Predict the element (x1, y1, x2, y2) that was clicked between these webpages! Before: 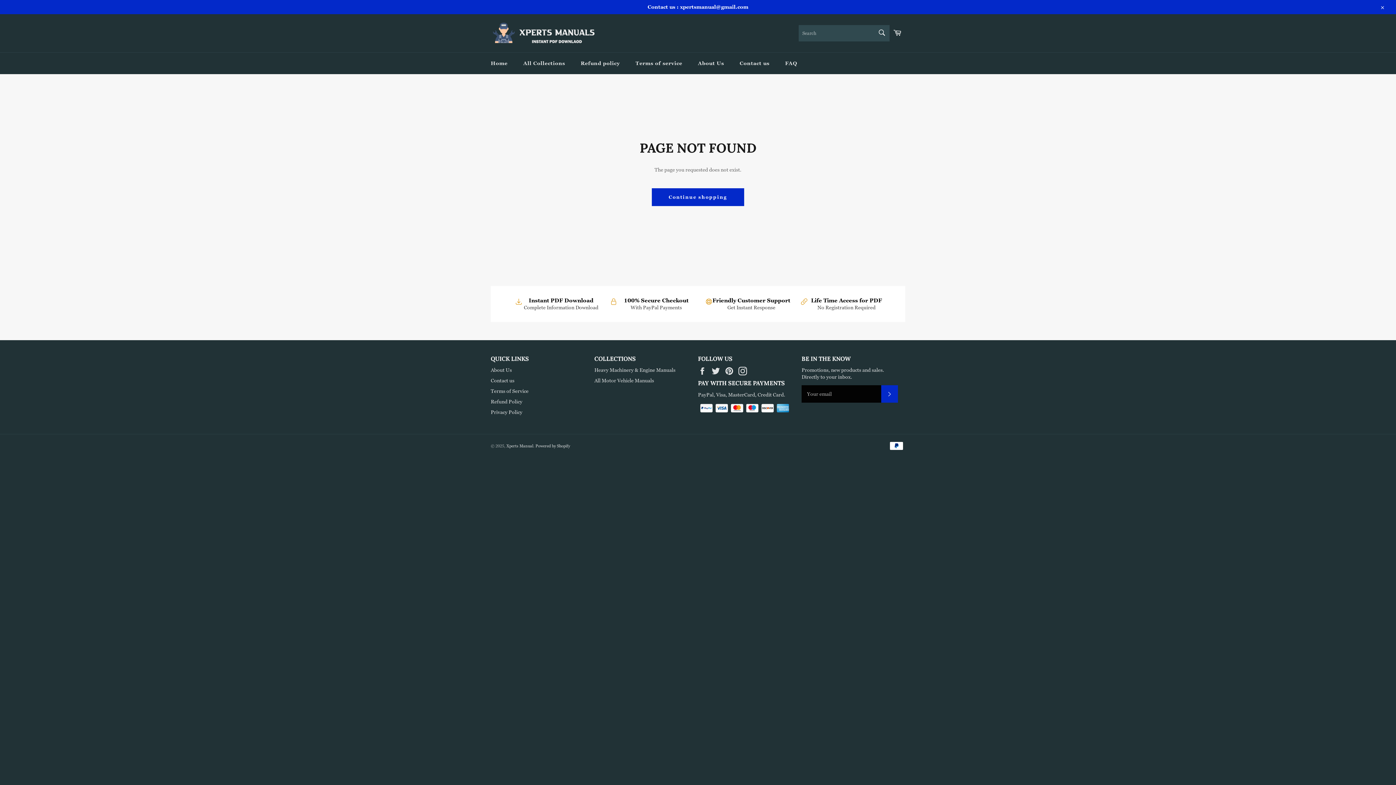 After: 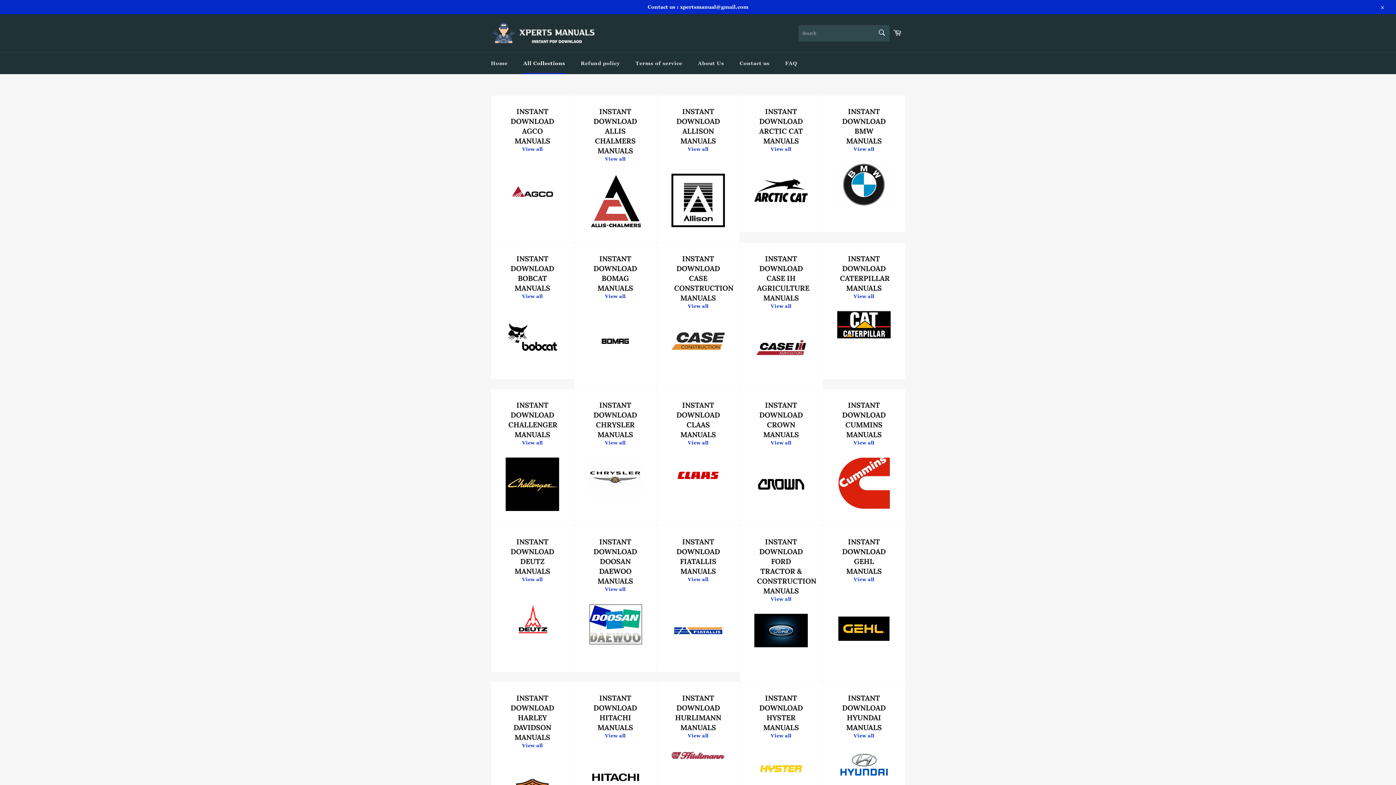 Action: label: All Collections bbox: (516, 52, 572, 74)